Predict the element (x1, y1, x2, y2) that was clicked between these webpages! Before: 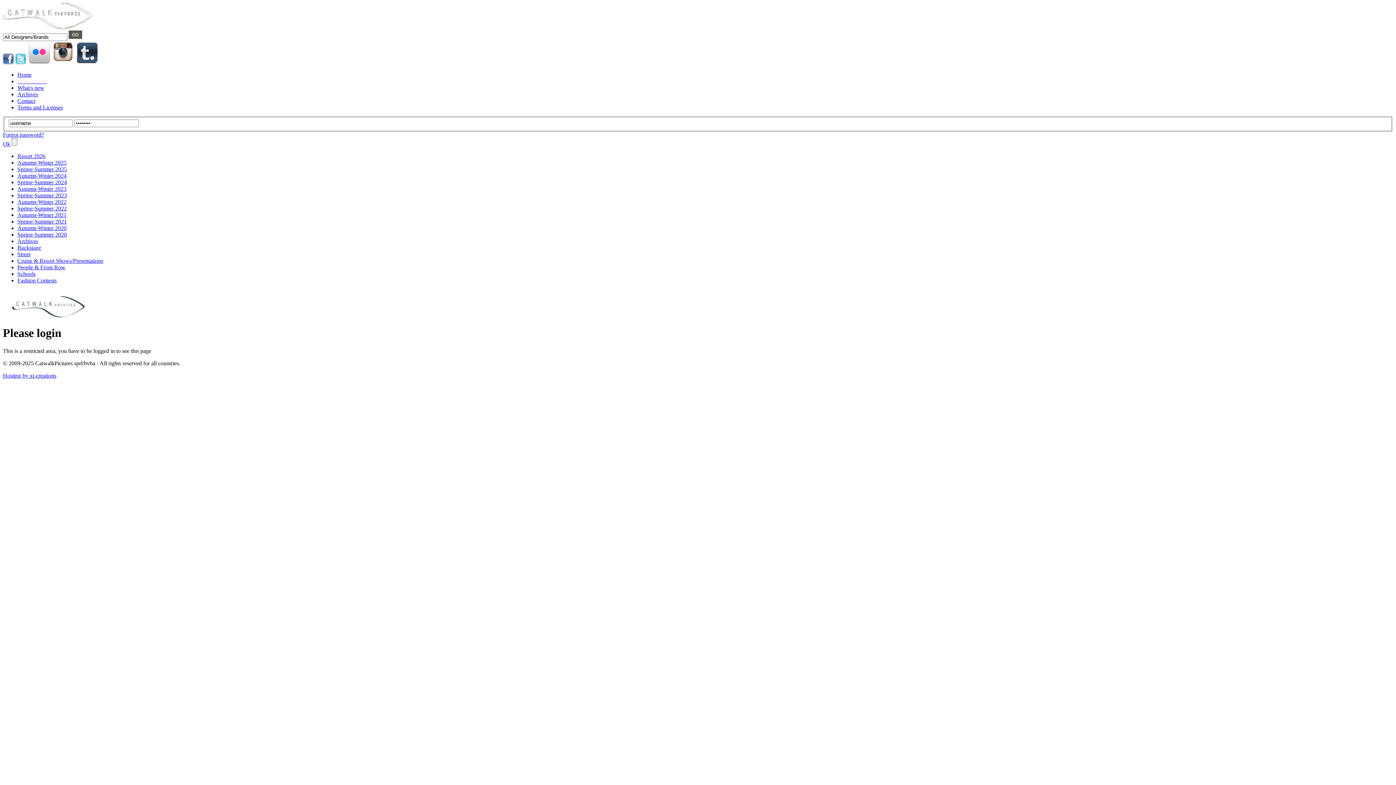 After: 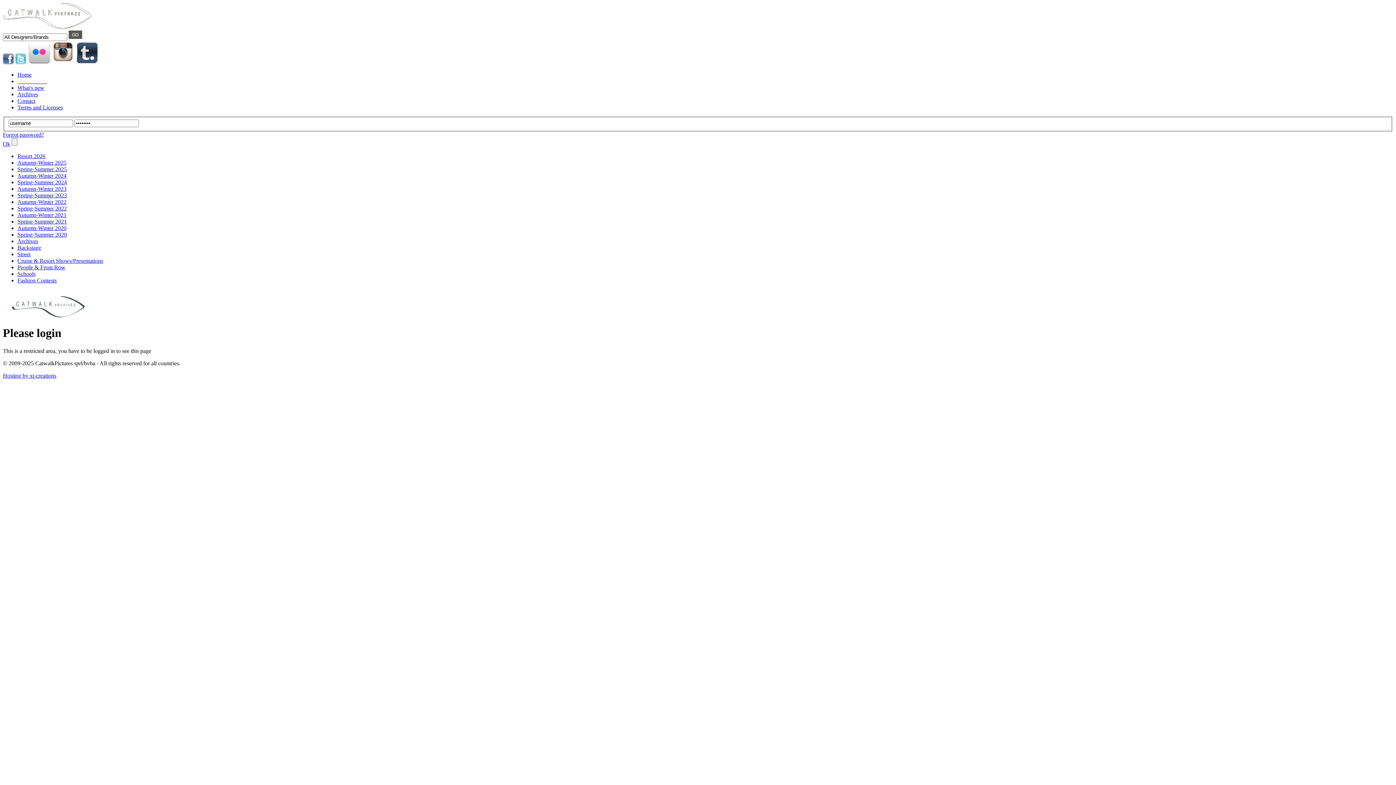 Action: bbox: (52, 59, 75, 65)